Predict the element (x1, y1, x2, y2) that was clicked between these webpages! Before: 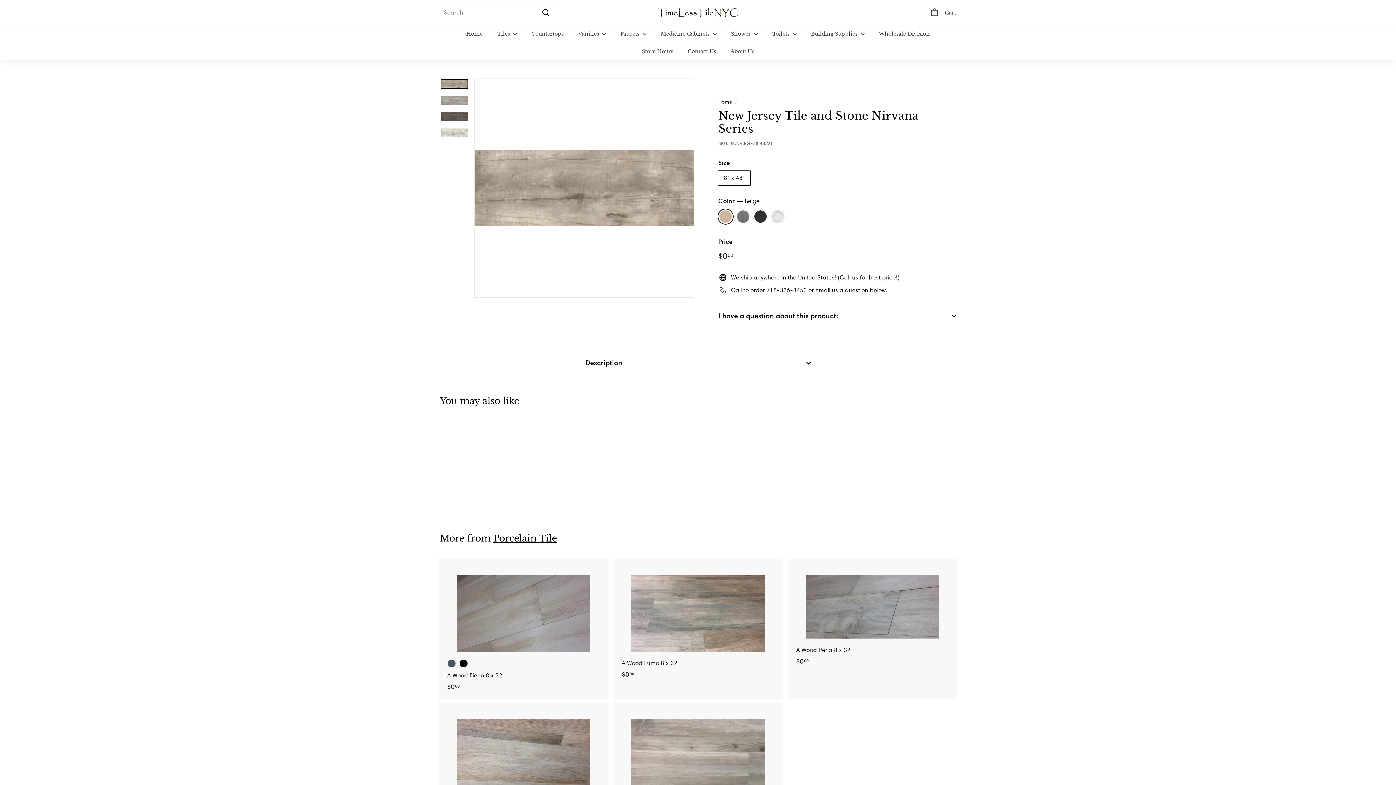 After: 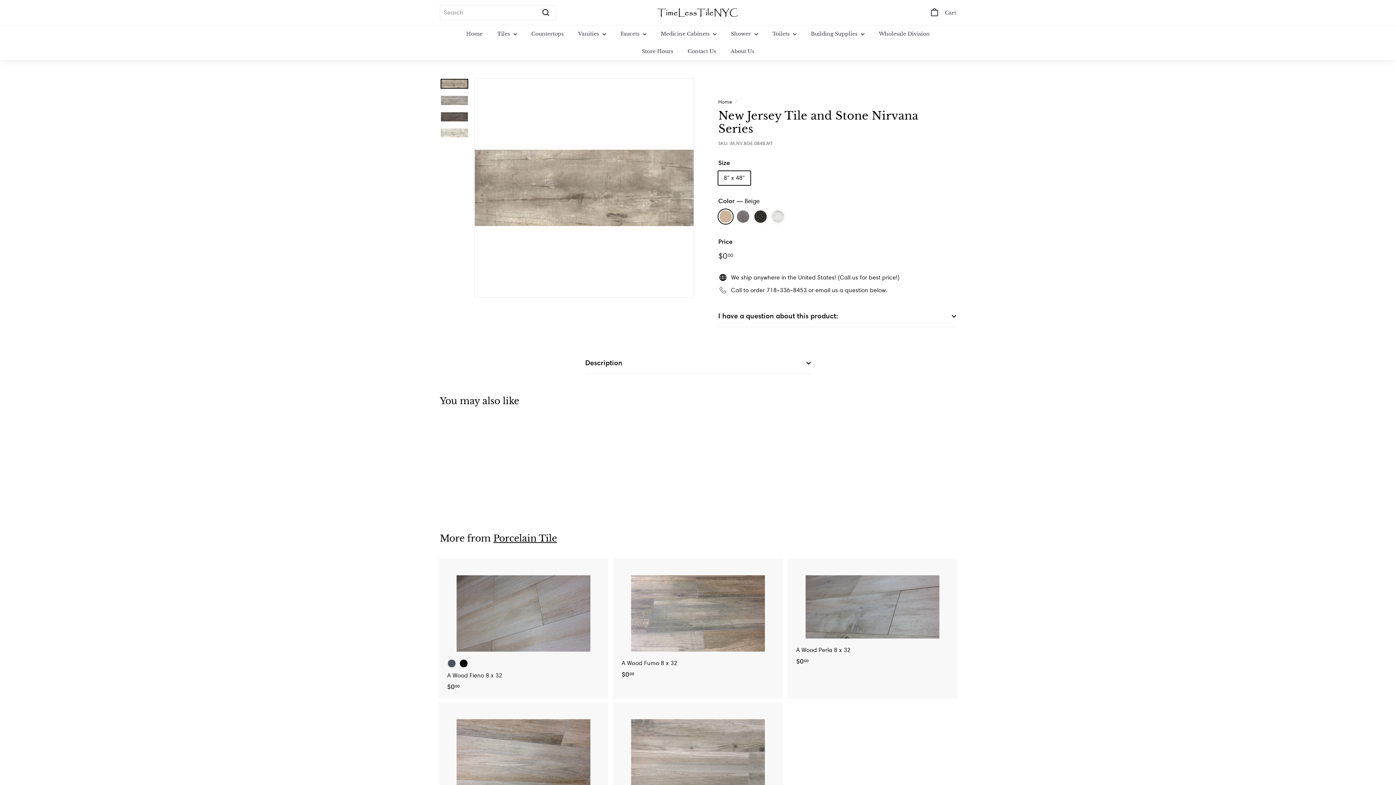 Action: bbox: (440, 78, 468, 88)